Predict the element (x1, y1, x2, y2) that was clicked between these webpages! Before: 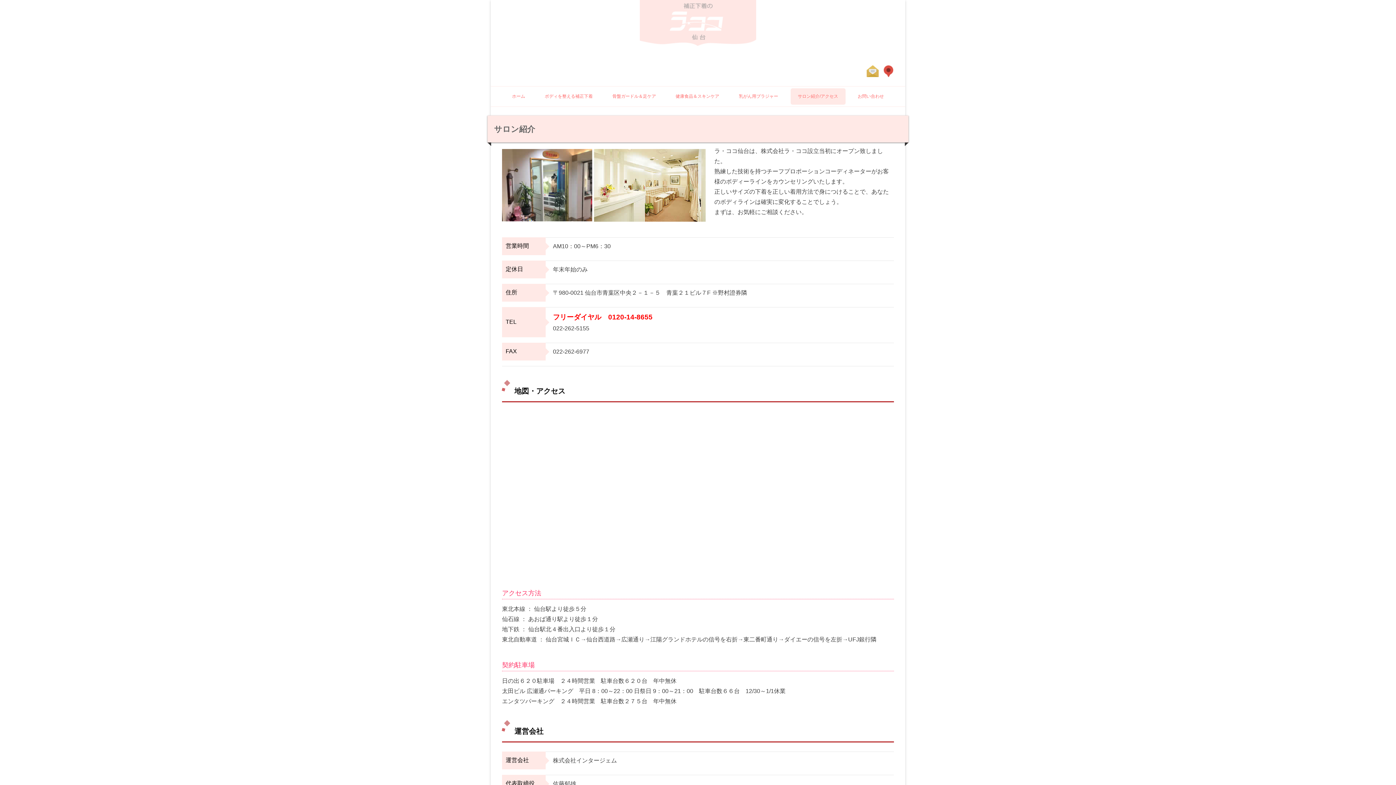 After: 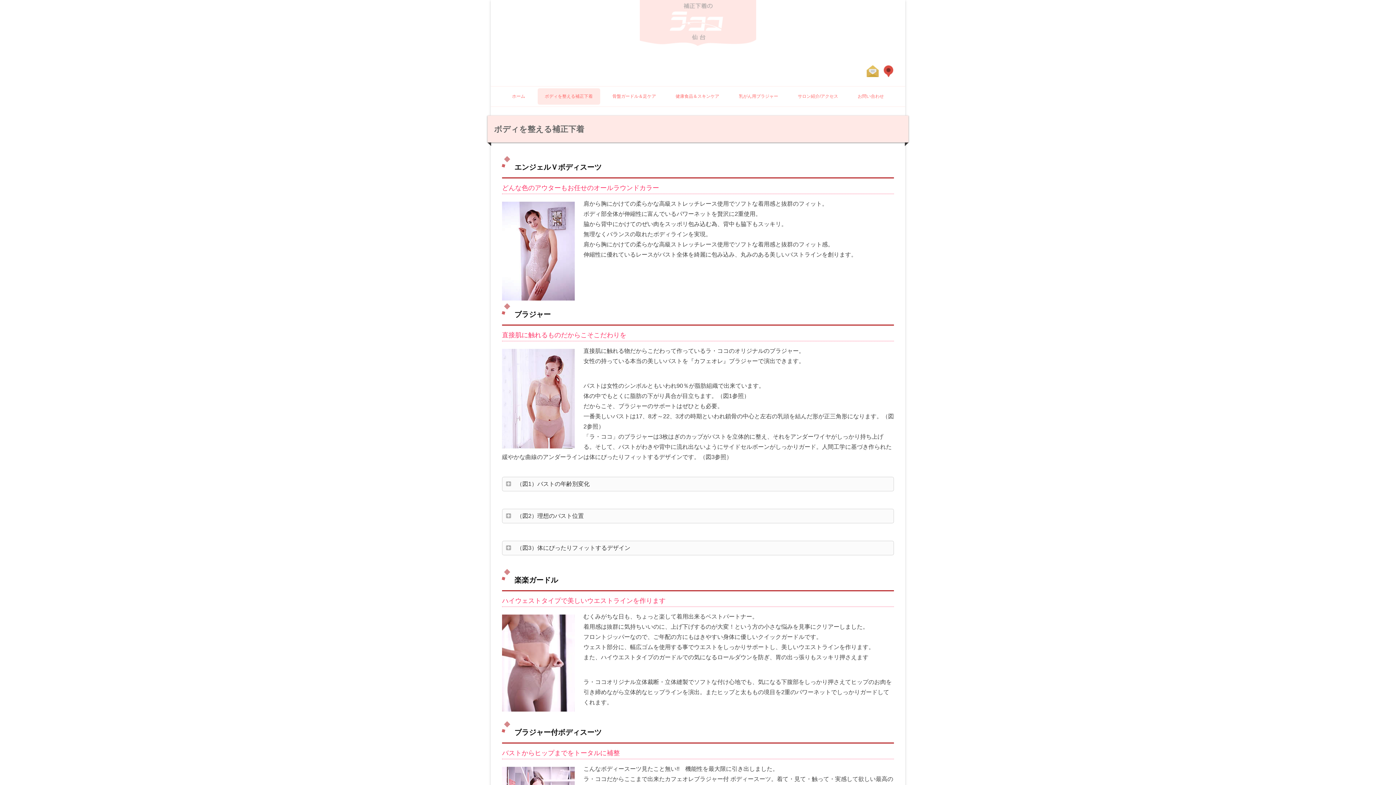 Action: bbox: (537, 88, 600, 104) label: ボディを整える補正下着